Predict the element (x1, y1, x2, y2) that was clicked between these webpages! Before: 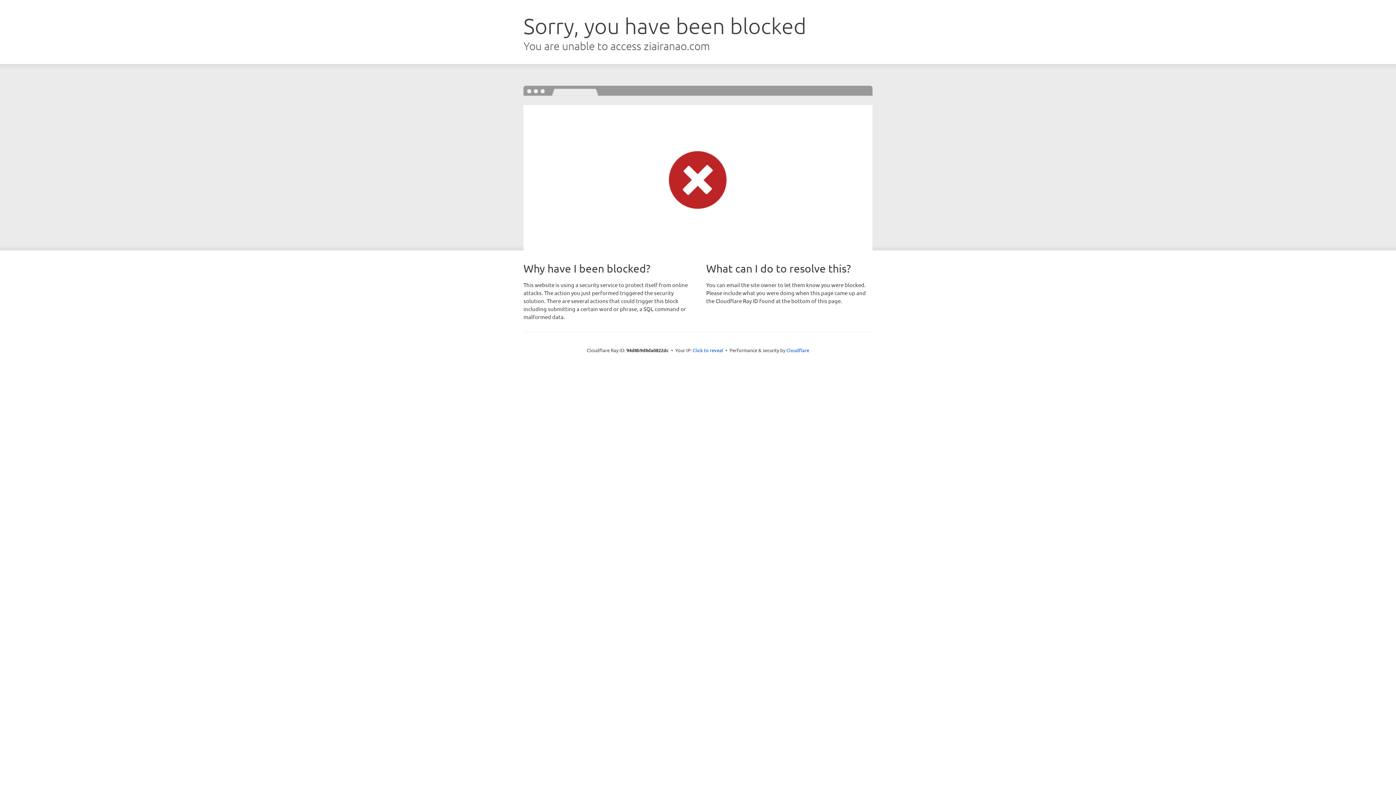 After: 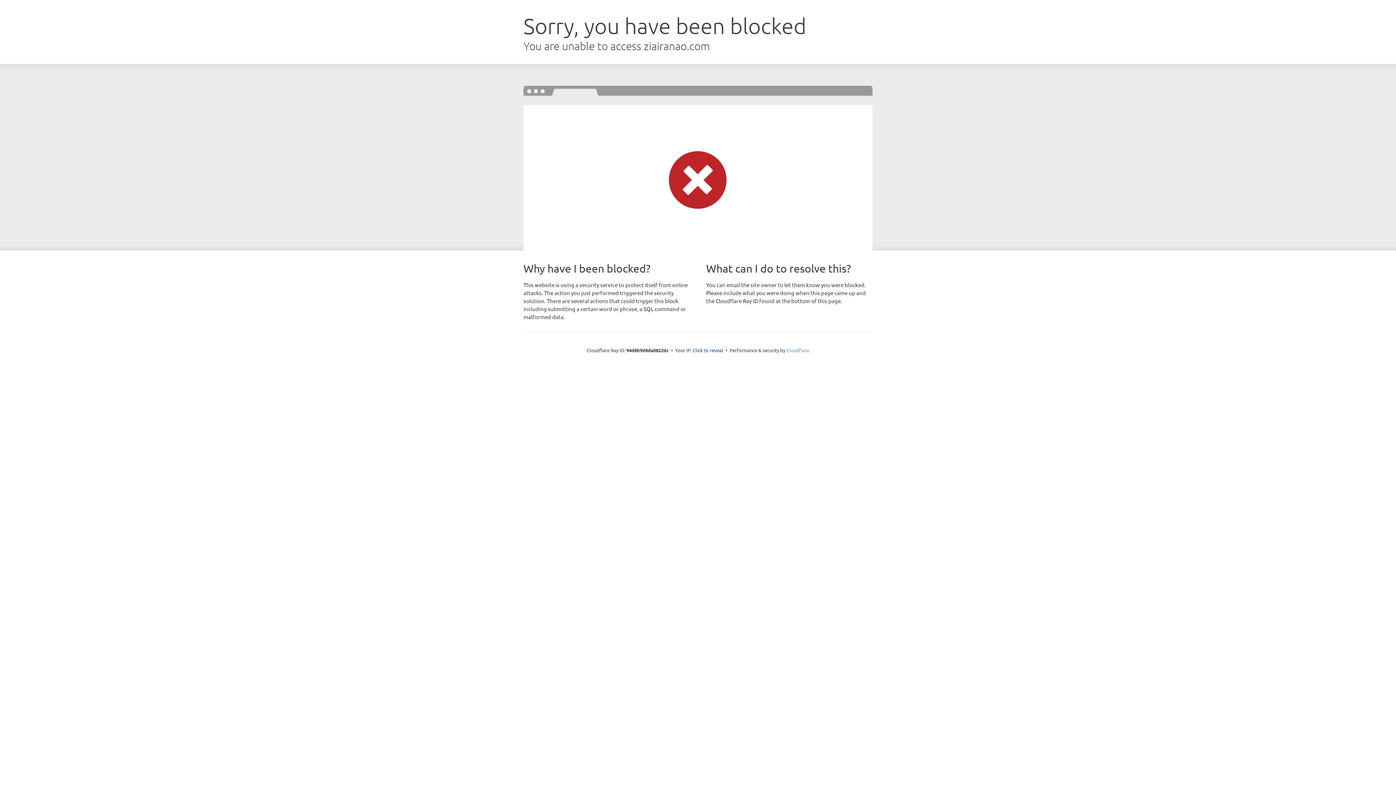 Action: bbox: (786, 347, 809, 353) label: Cloudflare